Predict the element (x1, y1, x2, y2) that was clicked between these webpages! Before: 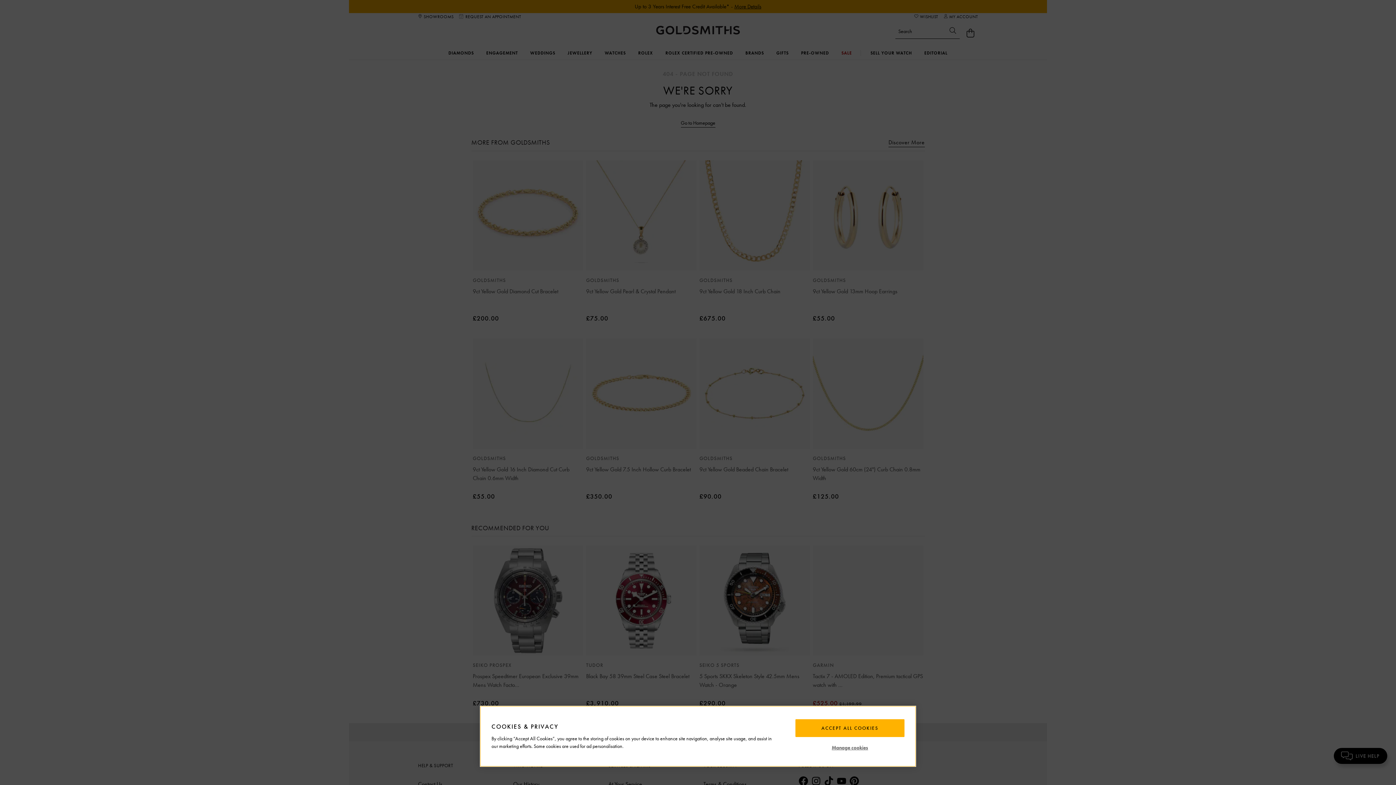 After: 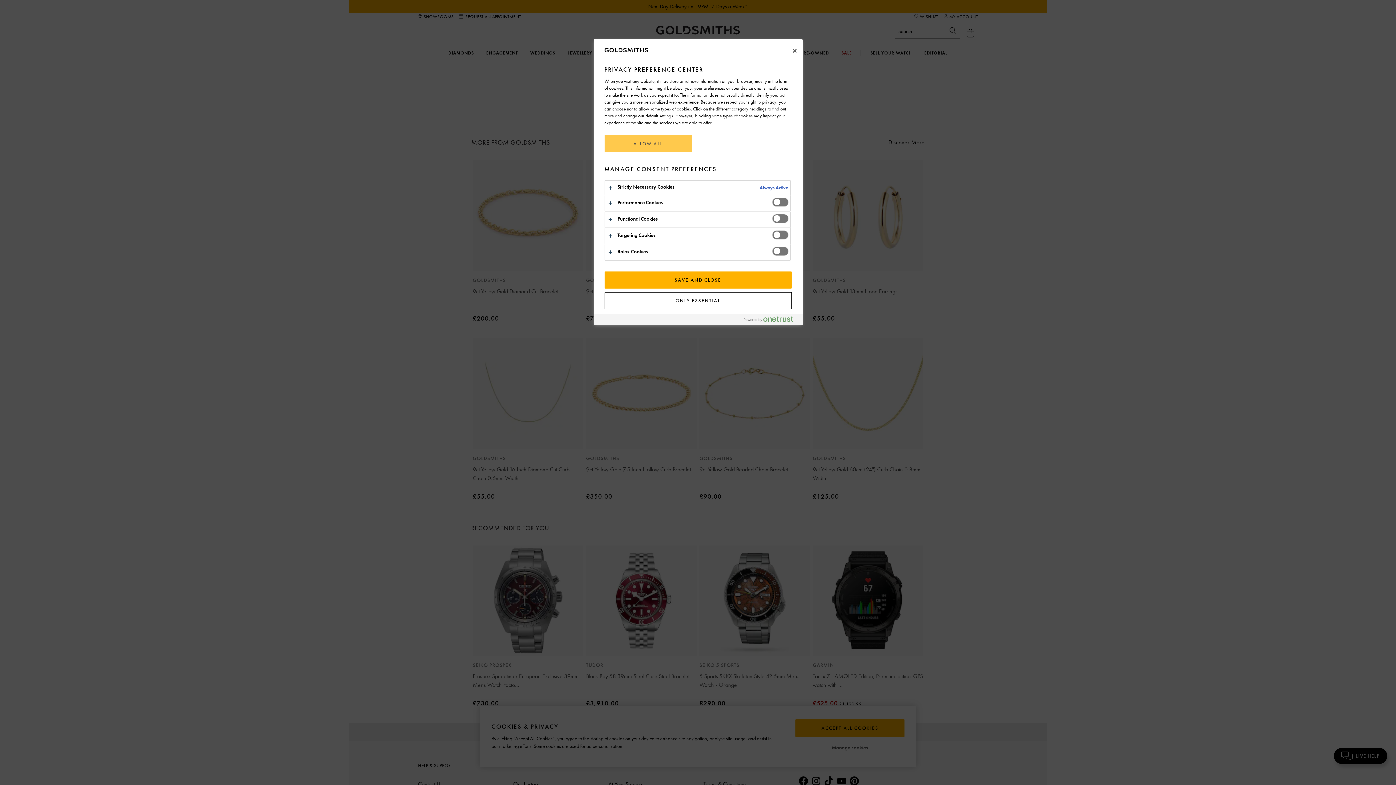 Action: bbox: (827, 742, 872, 753) label: Manage cookies